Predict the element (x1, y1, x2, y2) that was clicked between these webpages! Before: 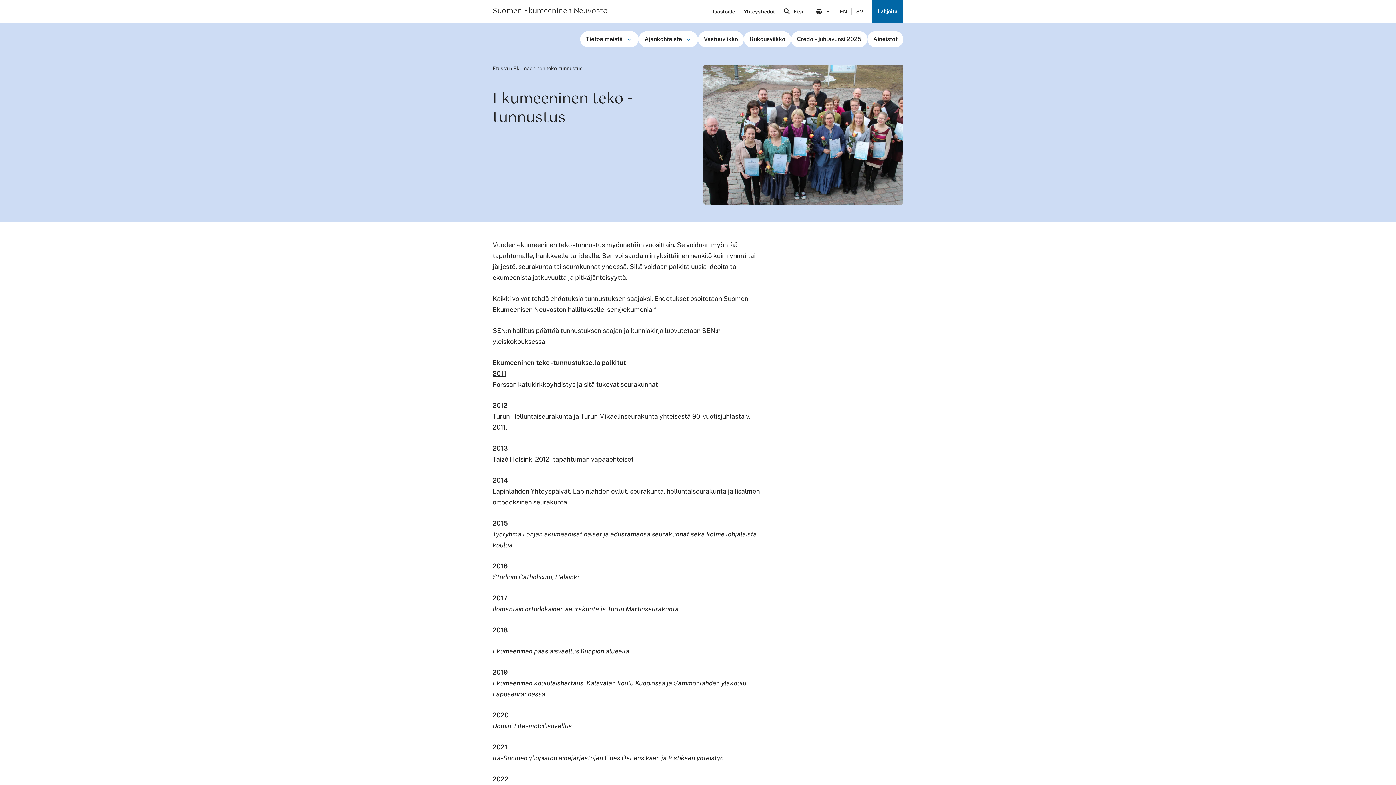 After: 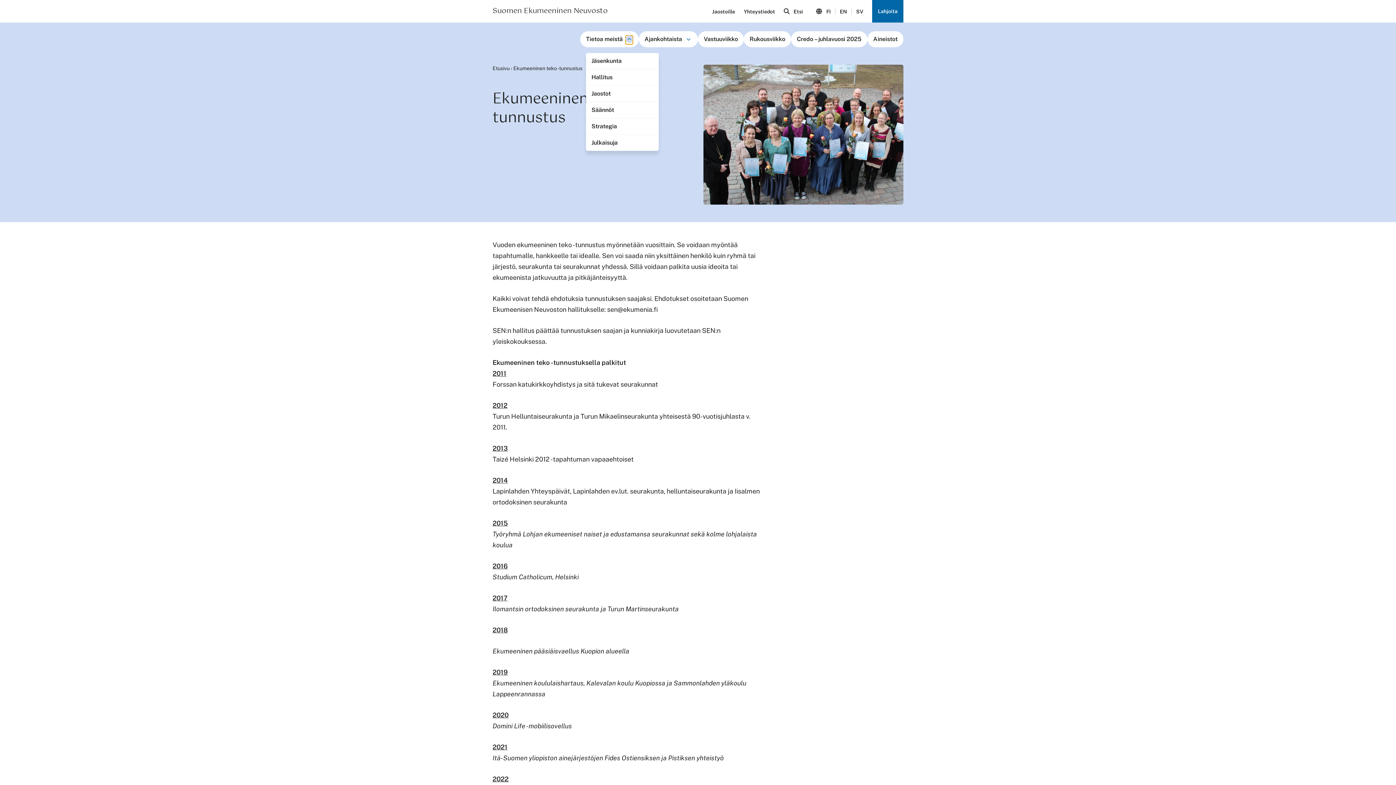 Action: label: Avaa osion Tietoa meistä alavalikko bbox: (625, 35, 633, 42)